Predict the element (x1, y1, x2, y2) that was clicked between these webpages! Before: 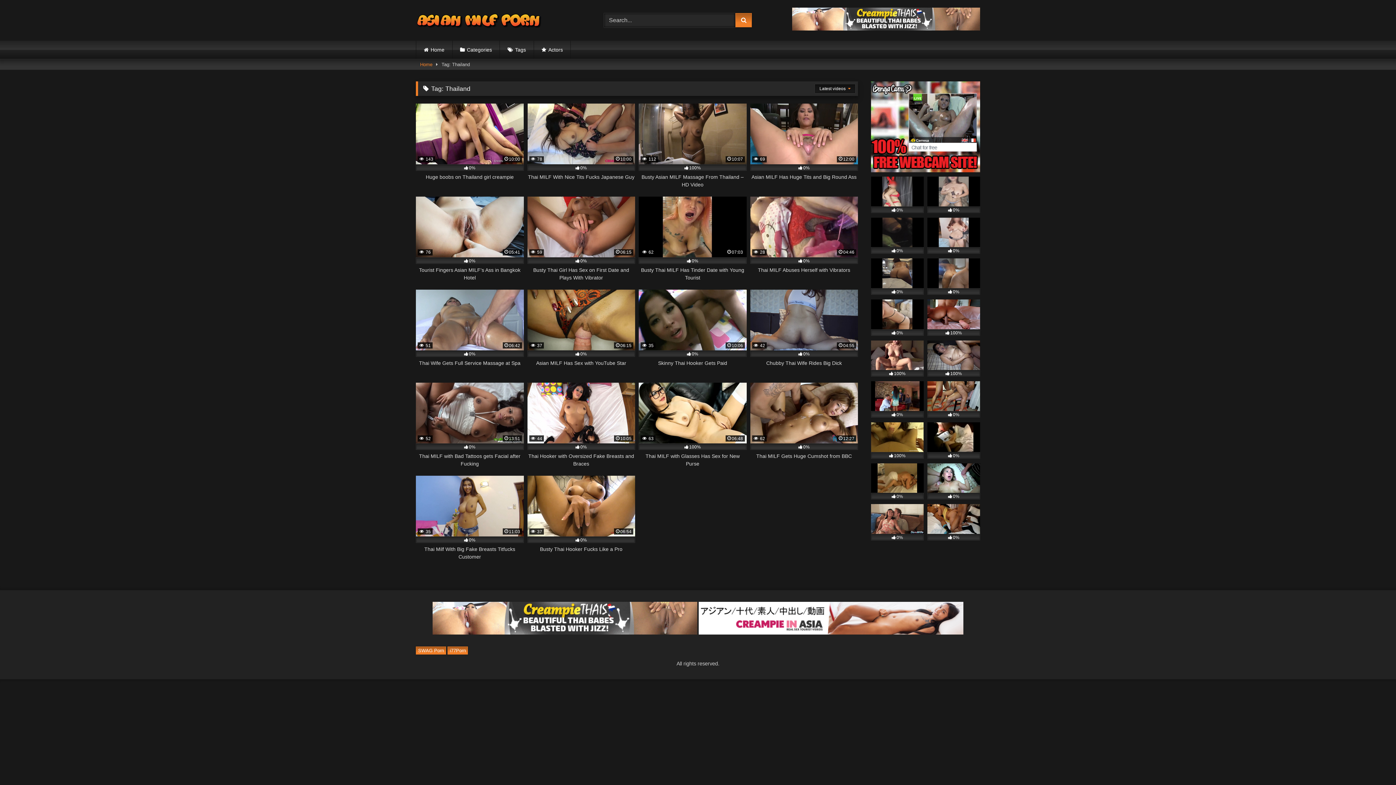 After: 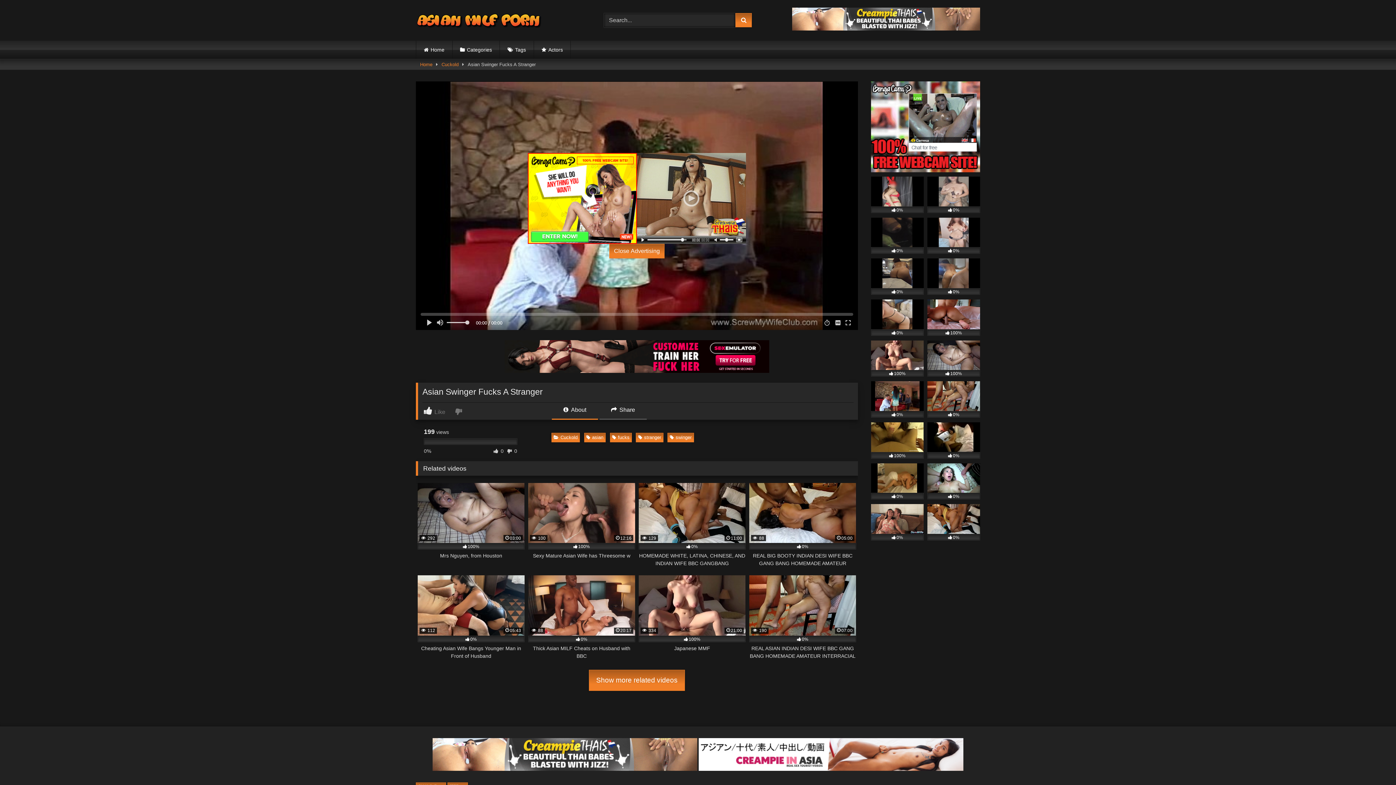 Action: bbox: (871, 381, 924, 417) label: 0%